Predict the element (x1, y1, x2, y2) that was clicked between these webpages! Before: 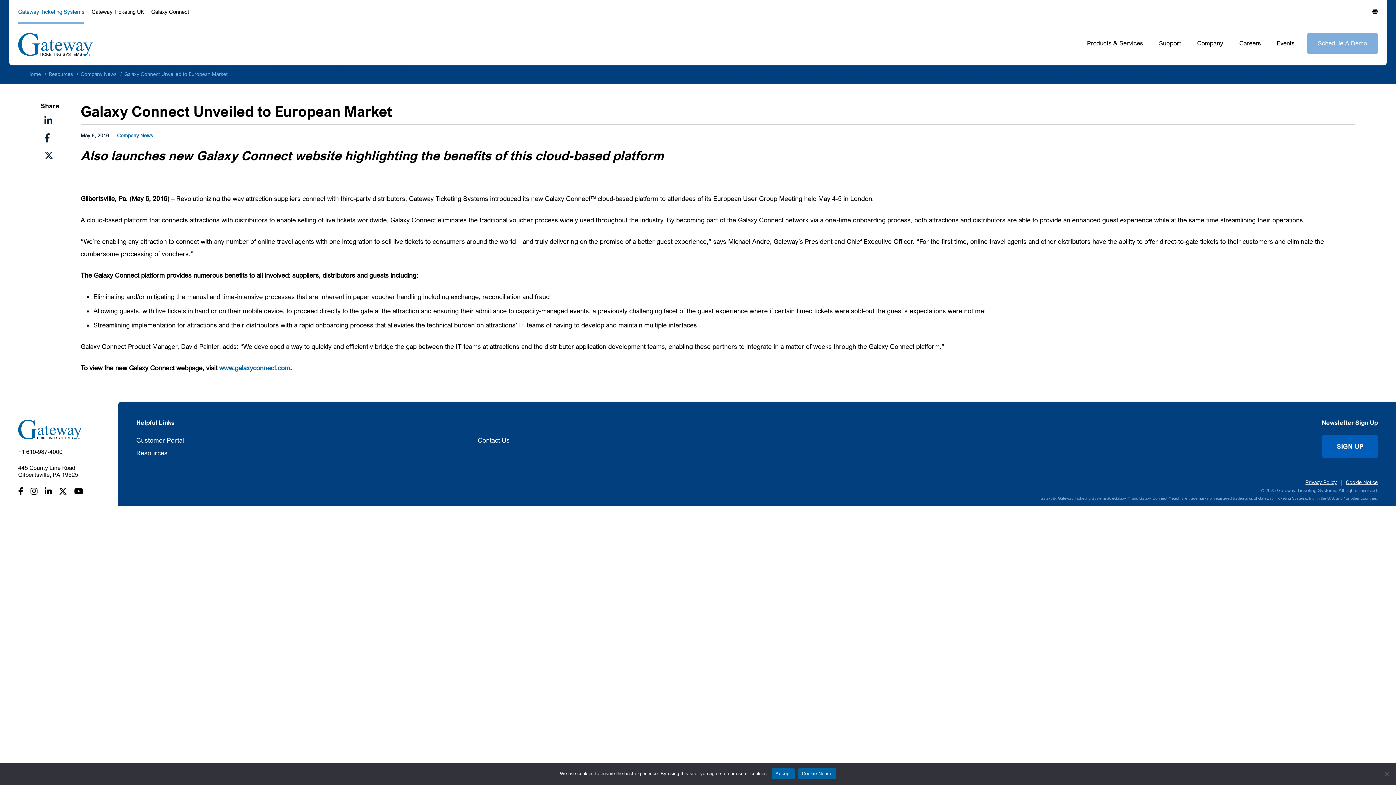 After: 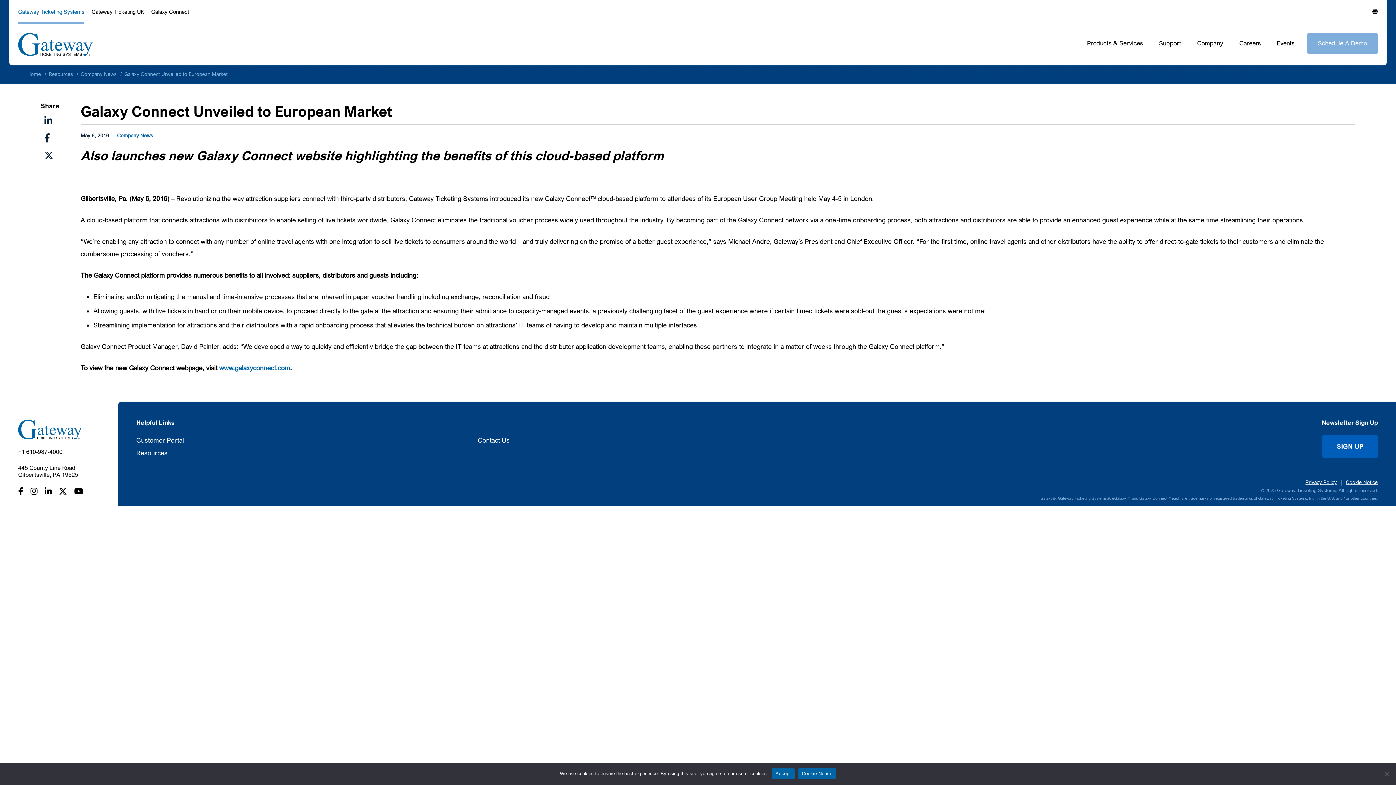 Action: label: +1 610-987-4000 bbox: (18, 448, 62, 455)